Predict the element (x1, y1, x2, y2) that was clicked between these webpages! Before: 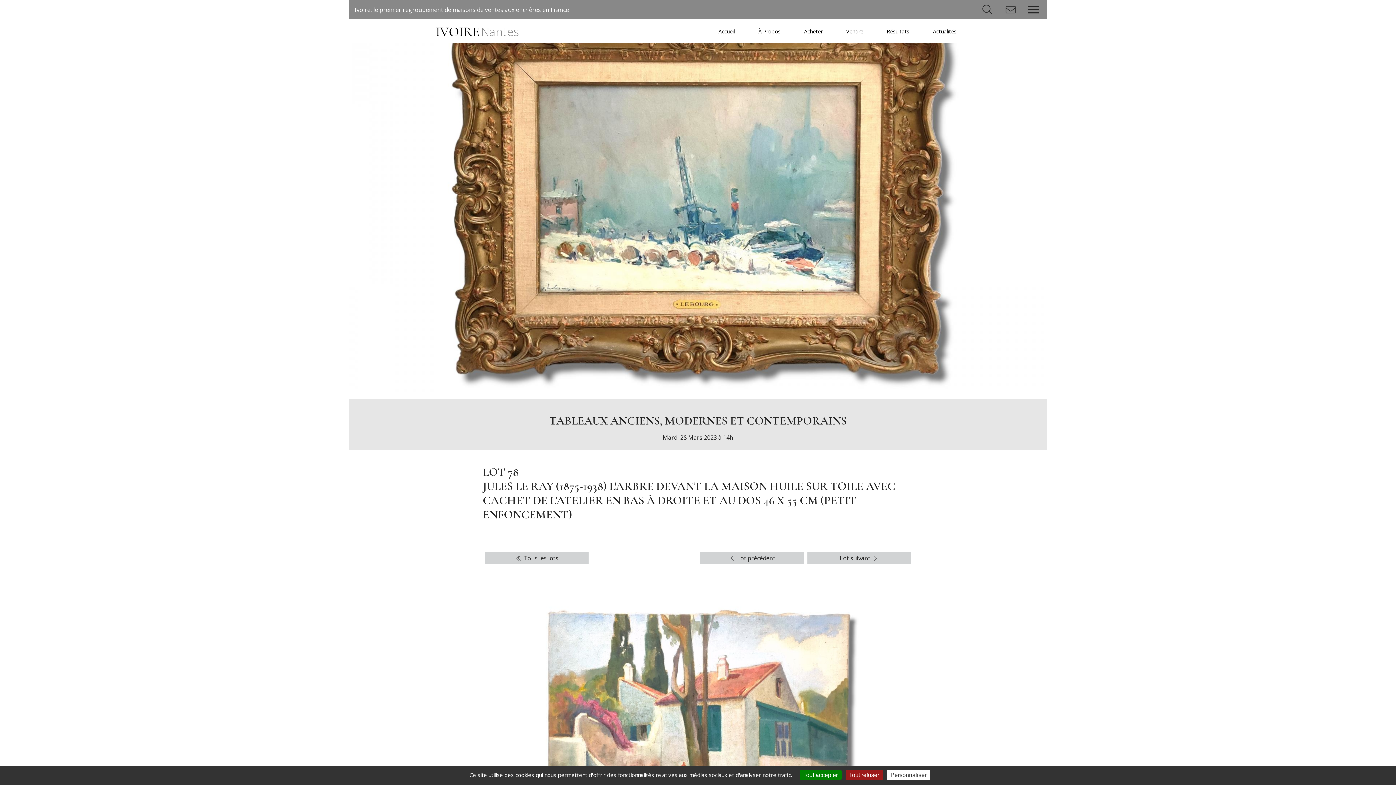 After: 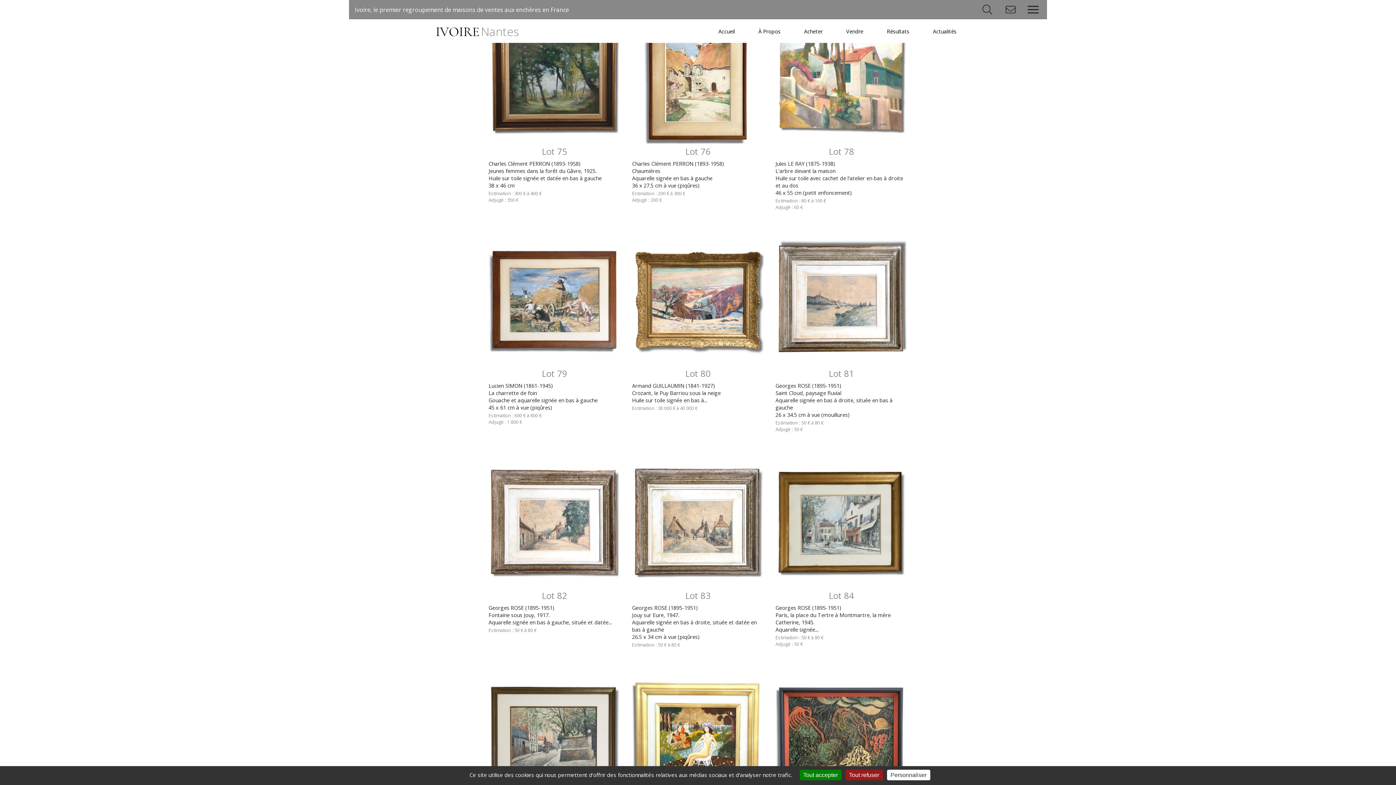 Action: bbox: (484, 552, 588, 564) label:  Tous les lots